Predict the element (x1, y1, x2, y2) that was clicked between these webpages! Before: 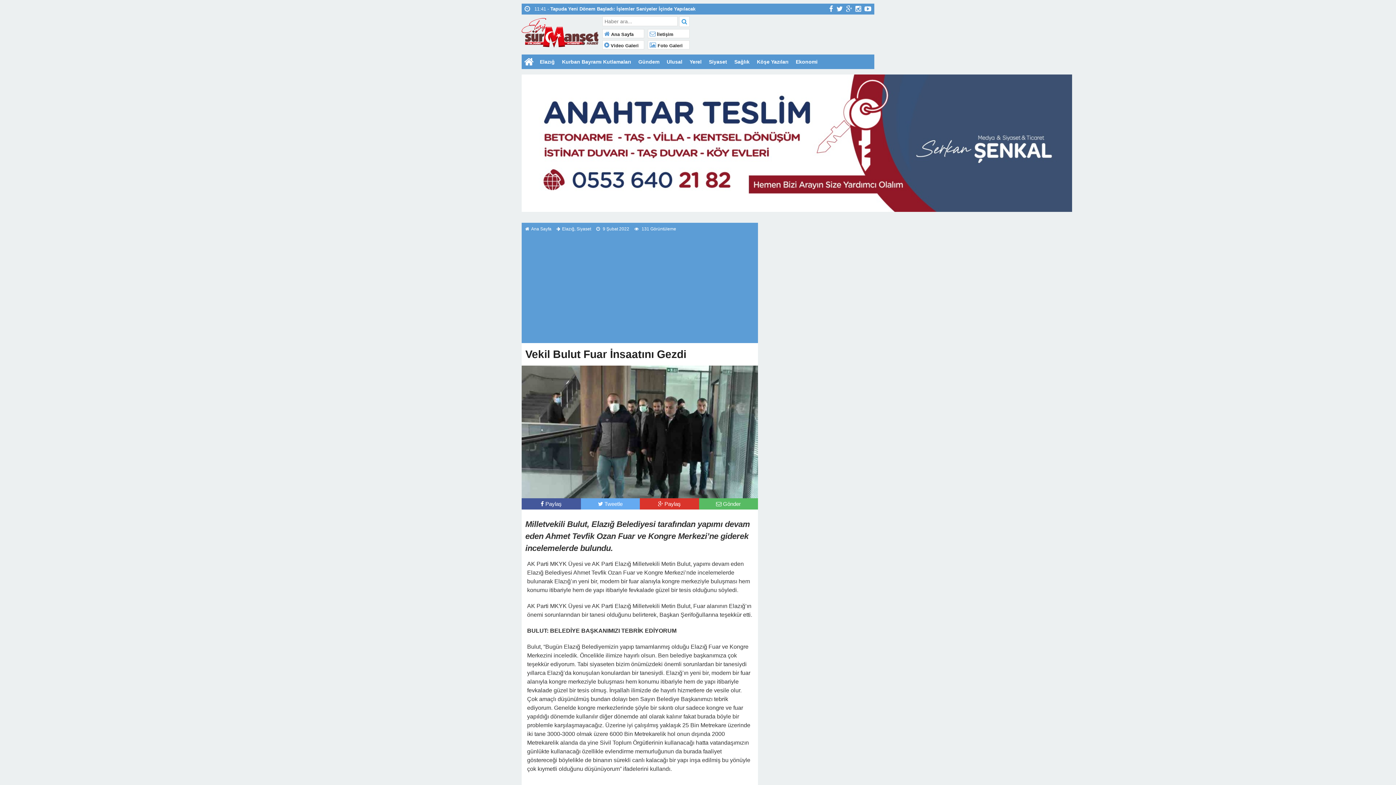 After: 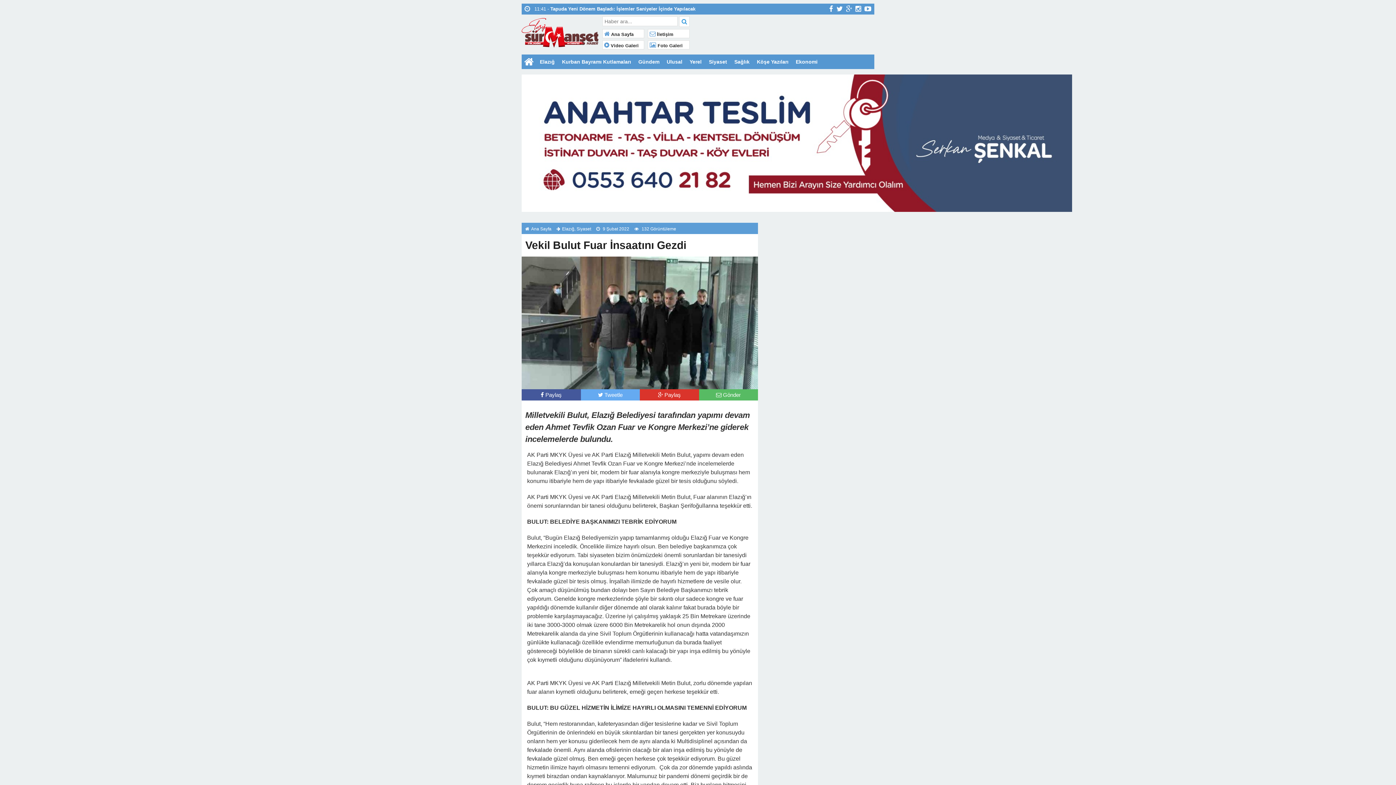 Action: bbox: (829, 5, 833, 11)